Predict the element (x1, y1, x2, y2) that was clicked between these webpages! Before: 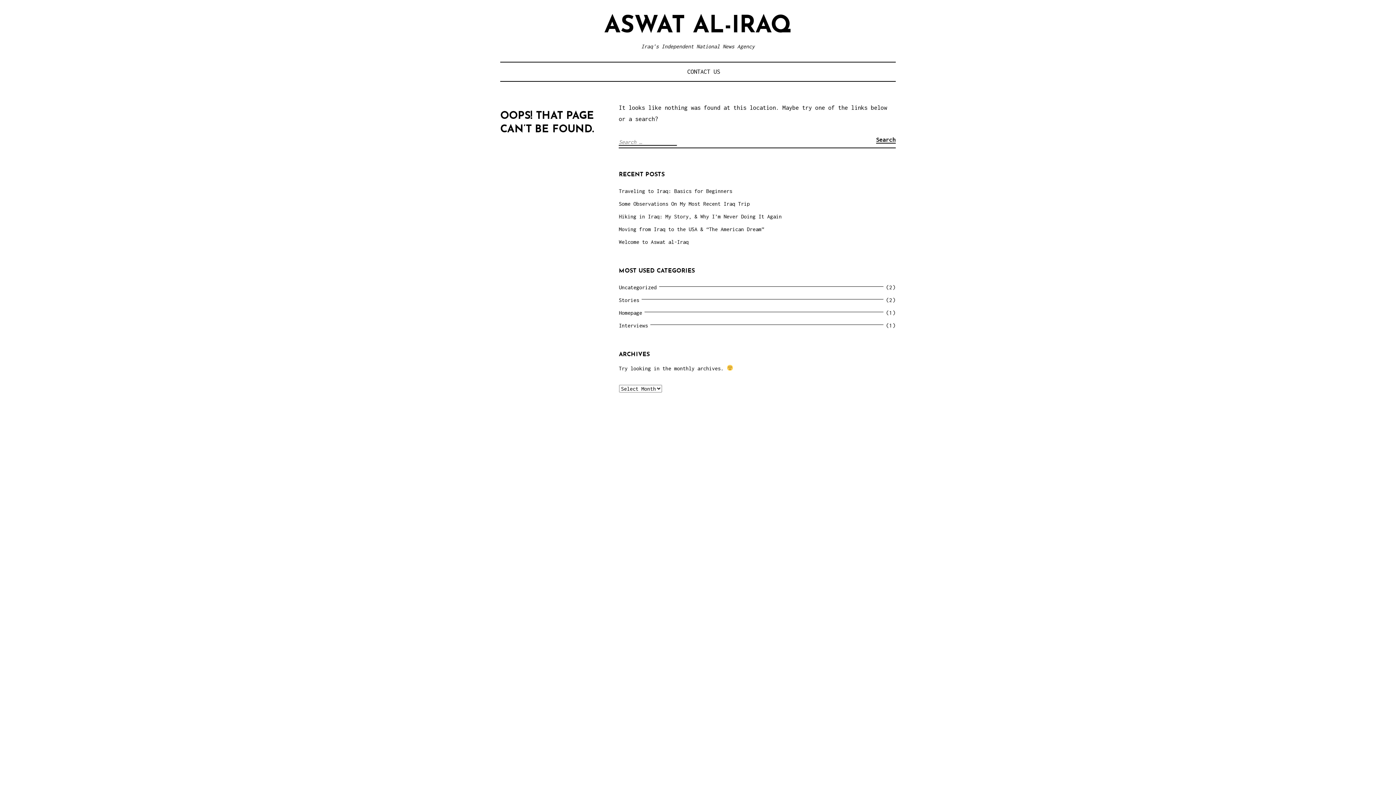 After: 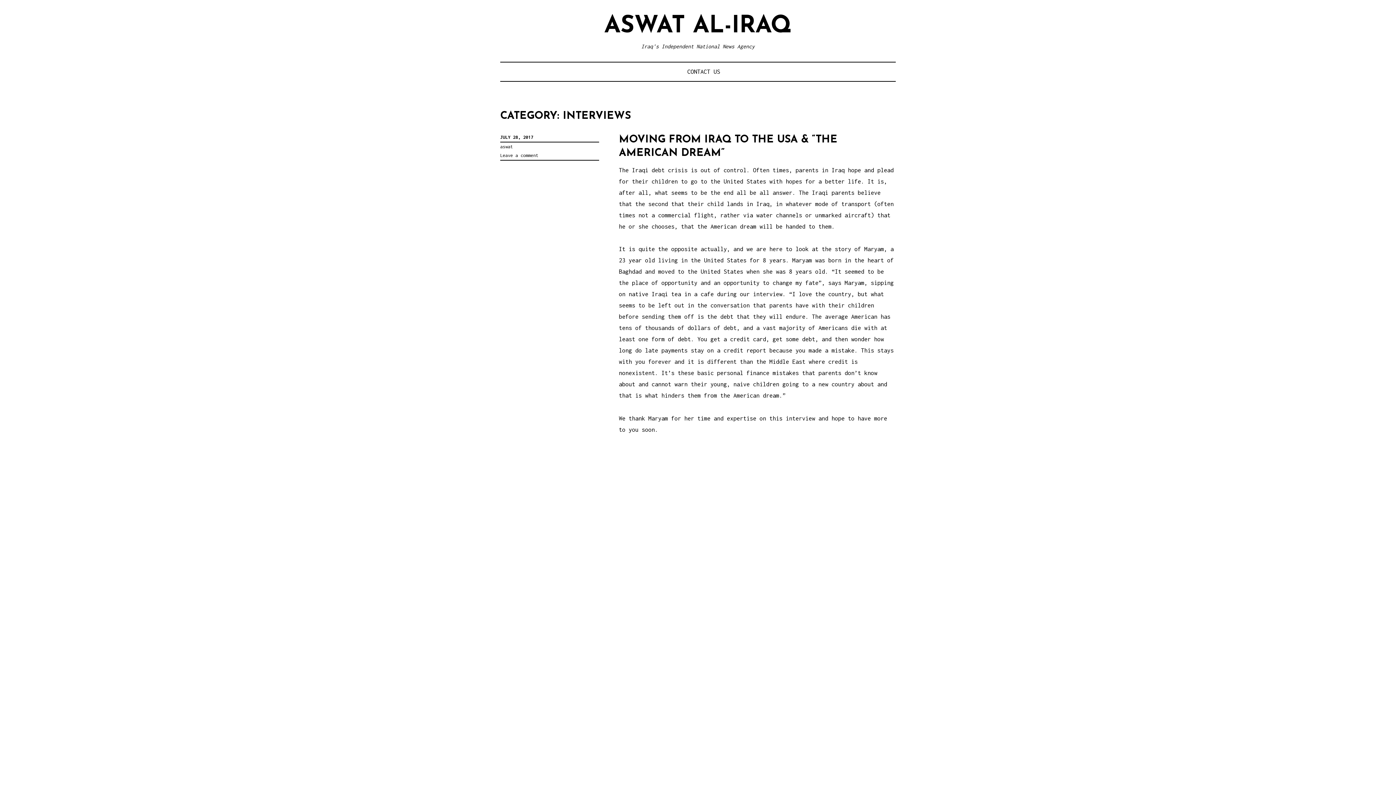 Action: label: Interviews bbox: (619, 322, 650, 328)